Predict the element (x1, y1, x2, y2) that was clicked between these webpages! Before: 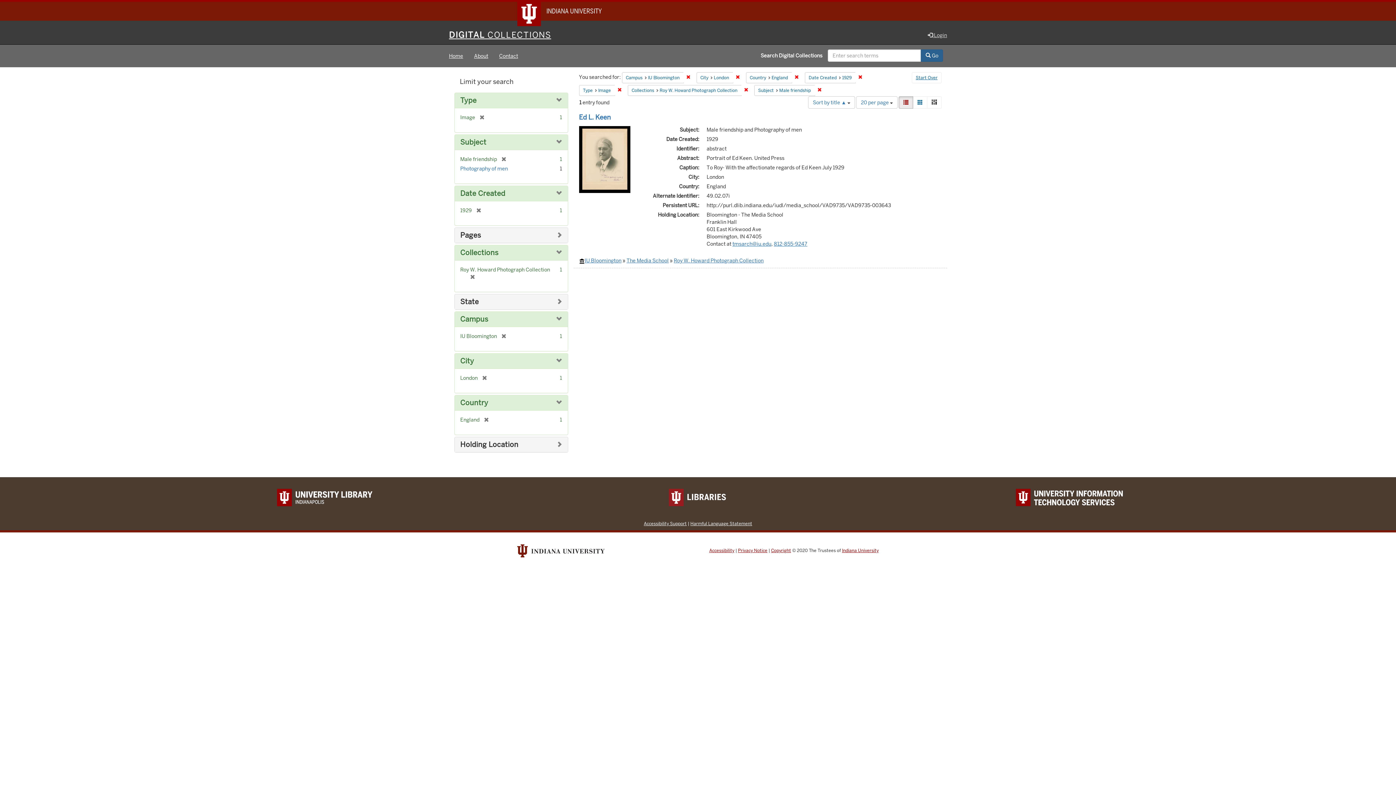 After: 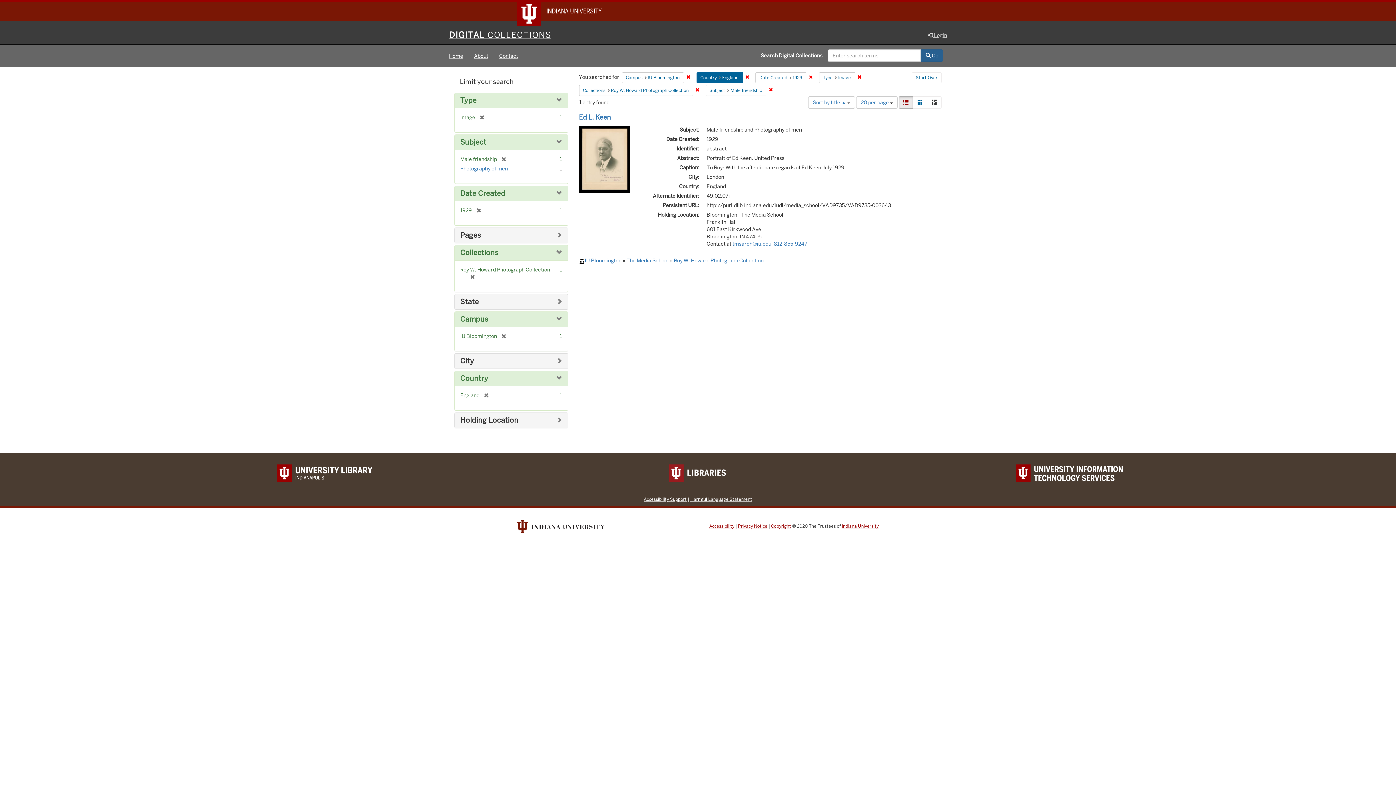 Action: label: Remove constraint City: London bbox: (732, 72, 743, 82)